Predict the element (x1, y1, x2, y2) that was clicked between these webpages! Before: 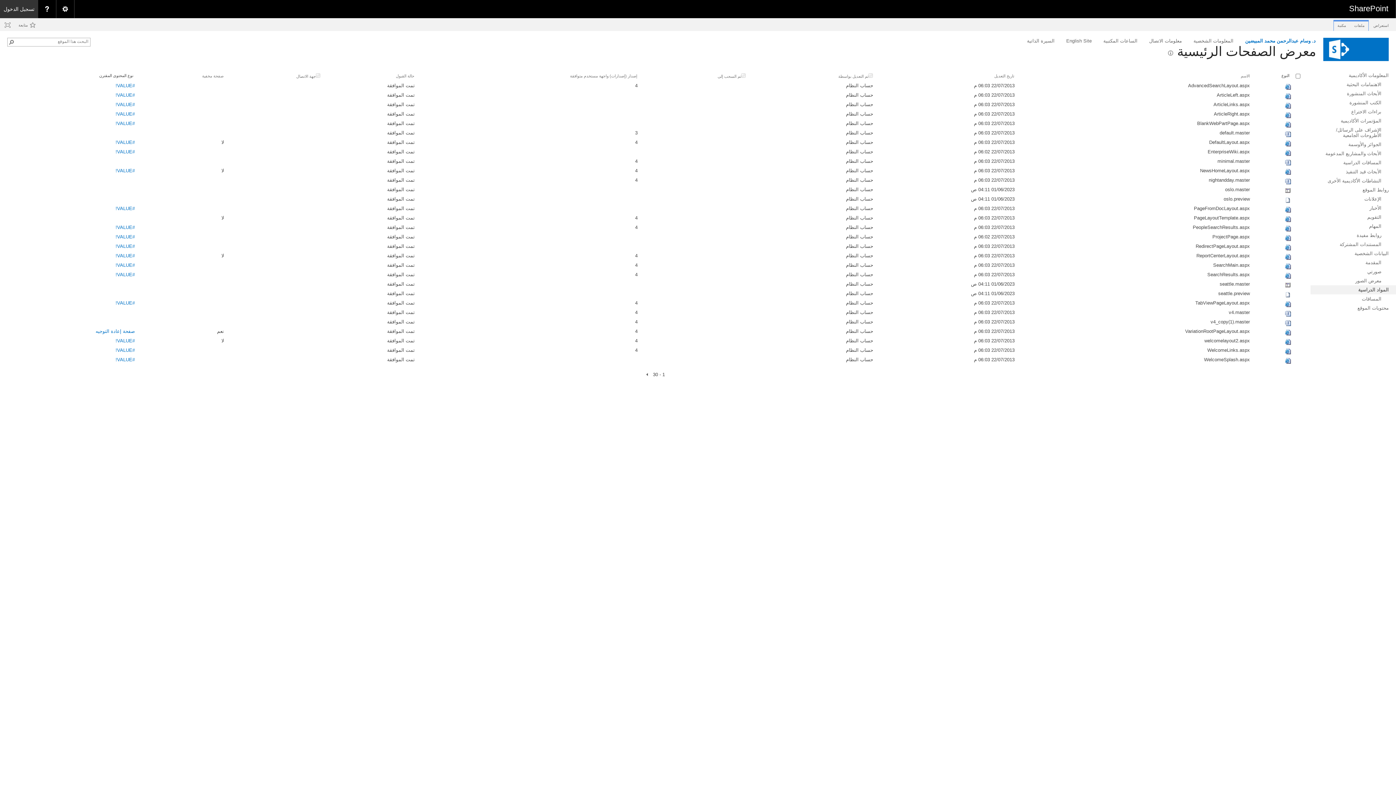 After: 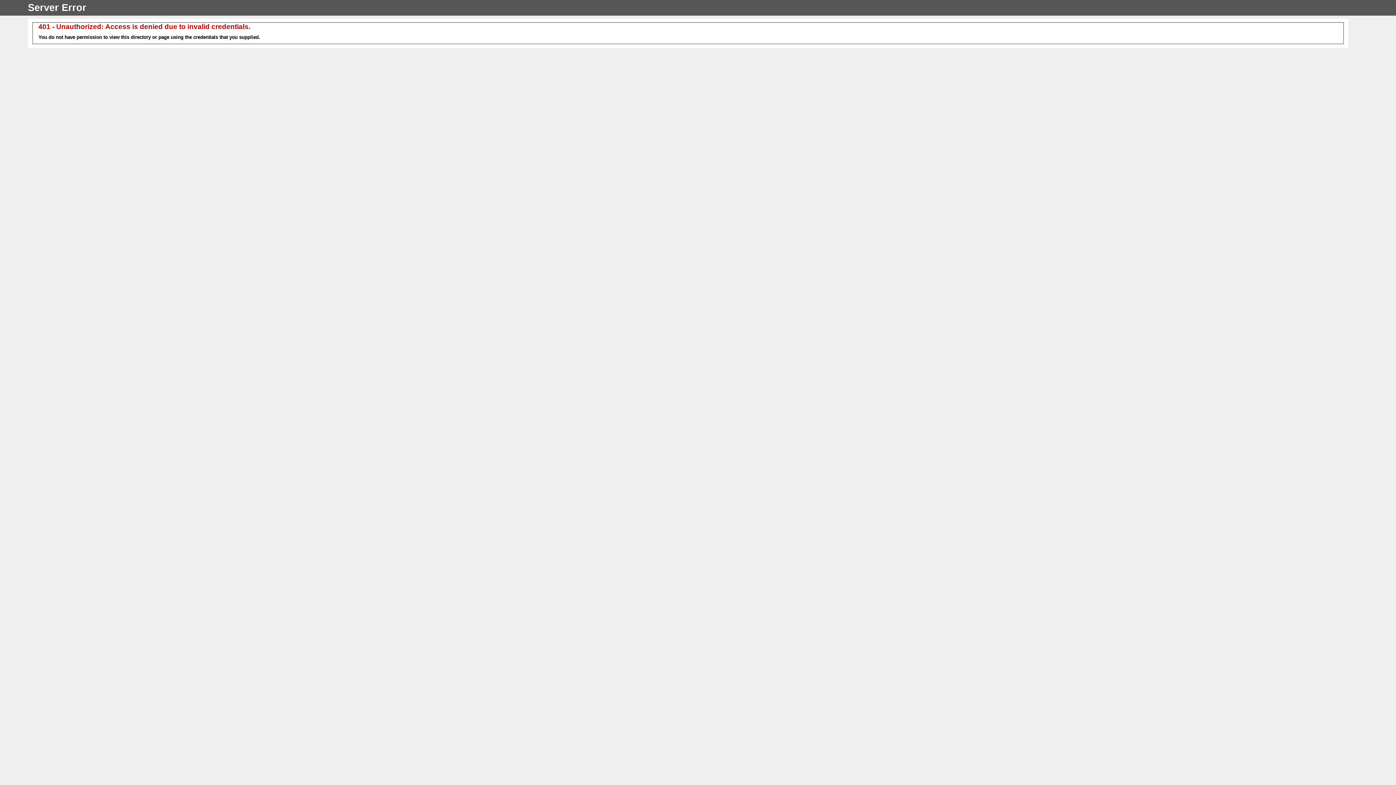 Action: bbox: (115, 272, 134, 277) label: #VALUE!